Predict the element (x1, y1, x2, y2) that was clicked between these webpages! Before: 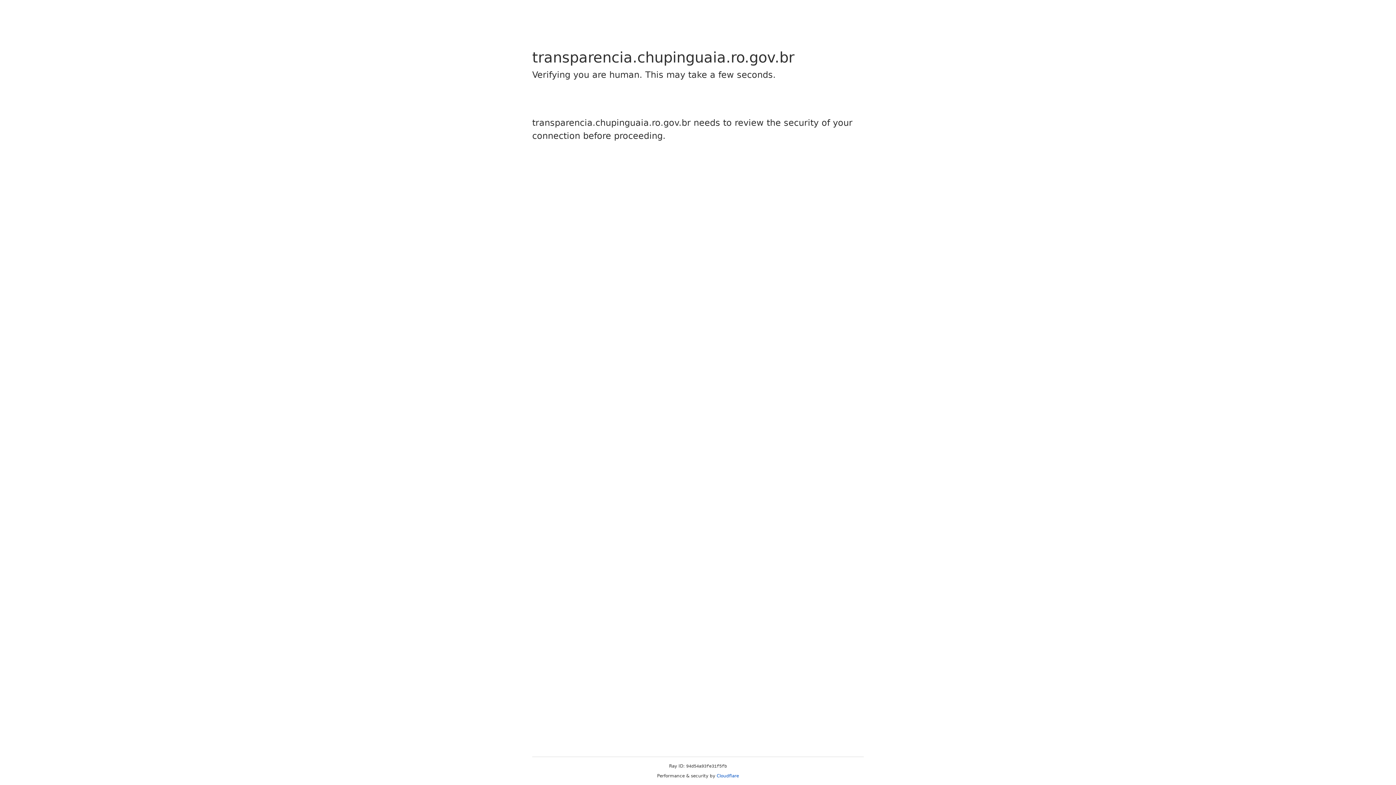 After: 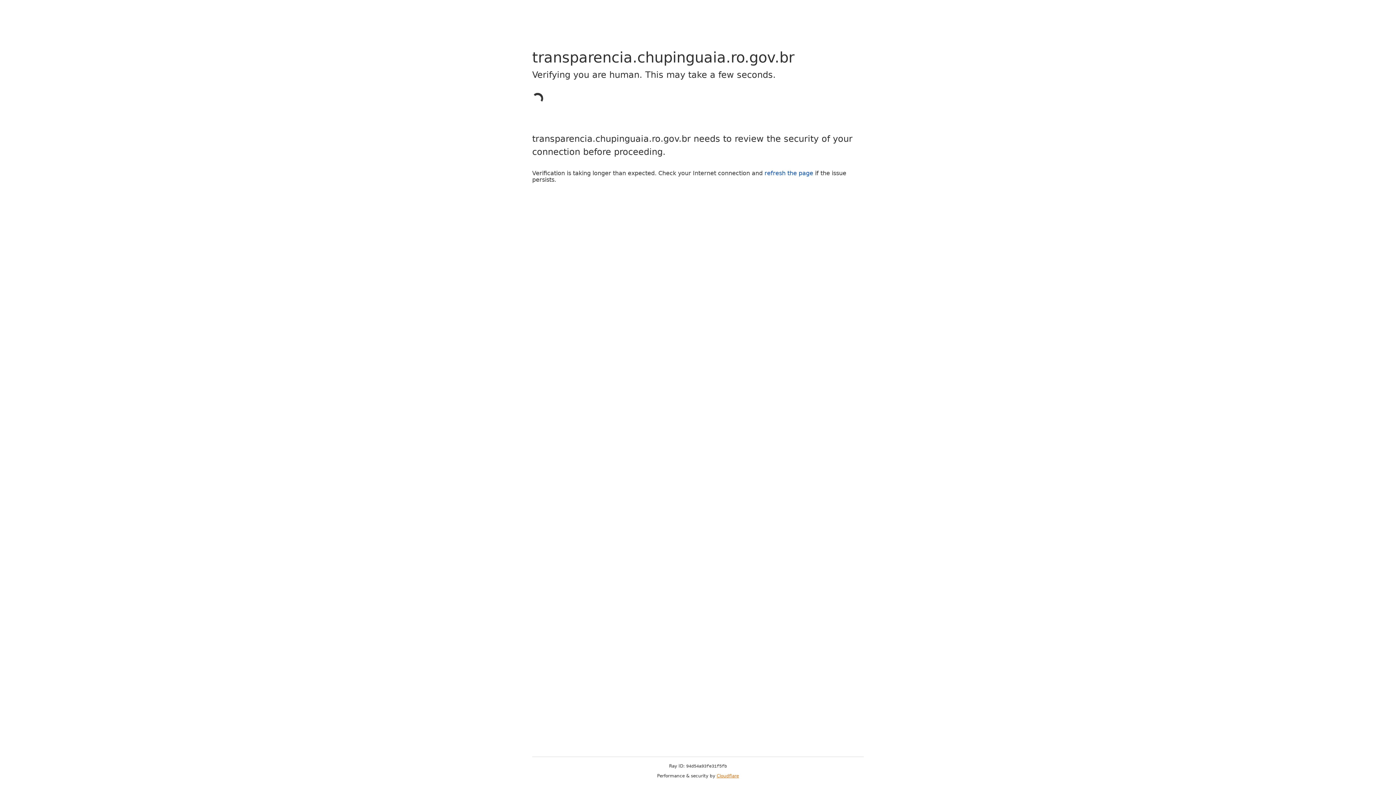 Action: label: Cloudflare bbox: (716, 773, 739, 778)